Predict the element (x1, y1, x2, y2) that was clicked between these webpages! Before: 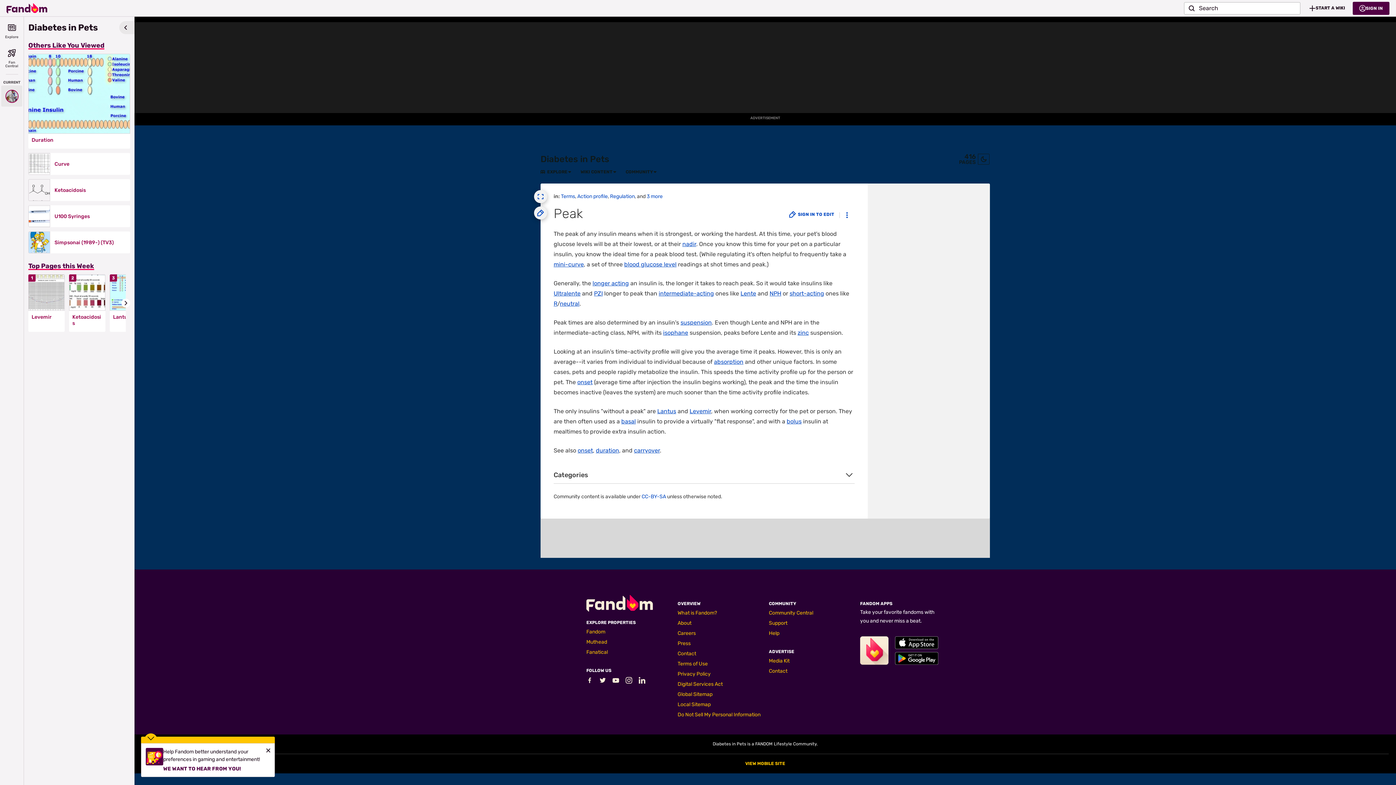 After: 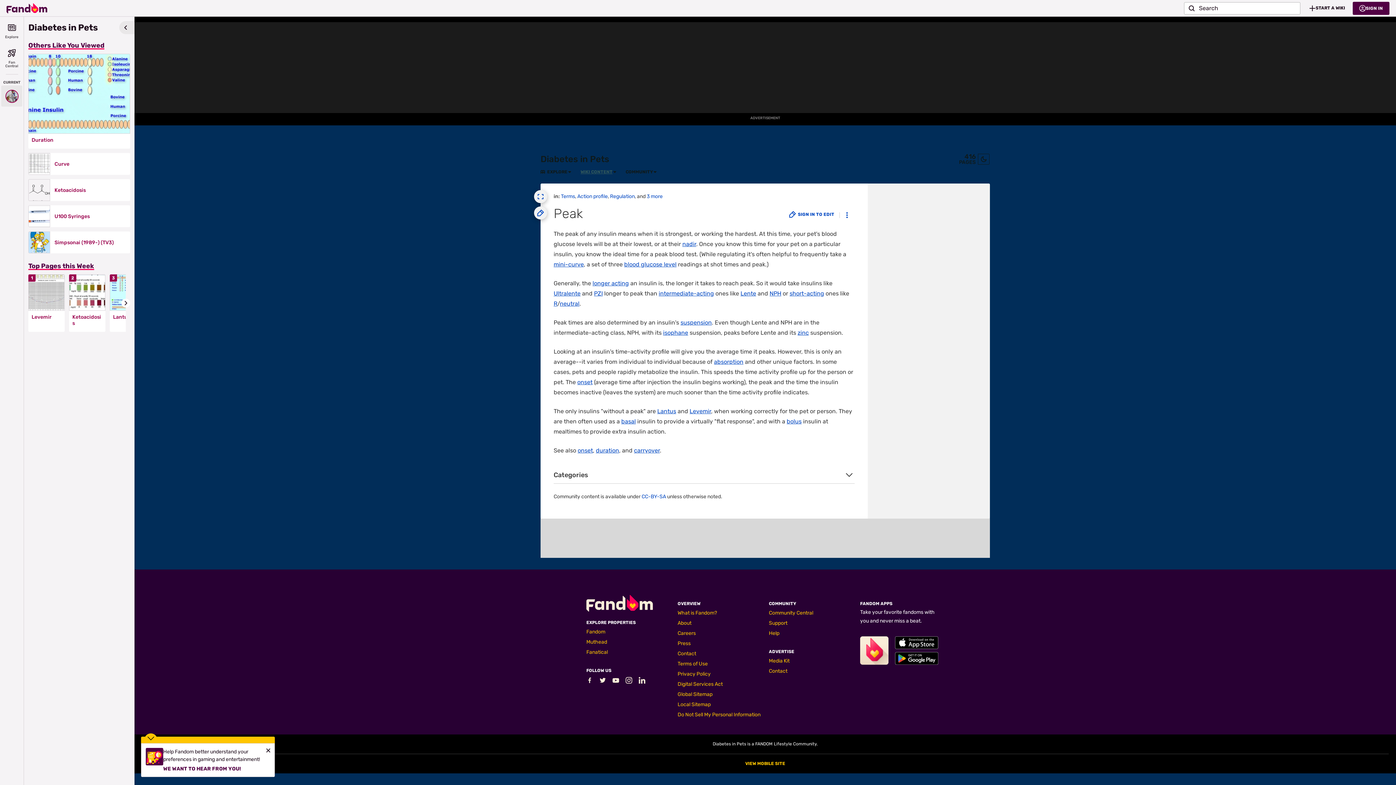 Action: bbox: (580, 169, 612, 174) label: WIKI CONTENT